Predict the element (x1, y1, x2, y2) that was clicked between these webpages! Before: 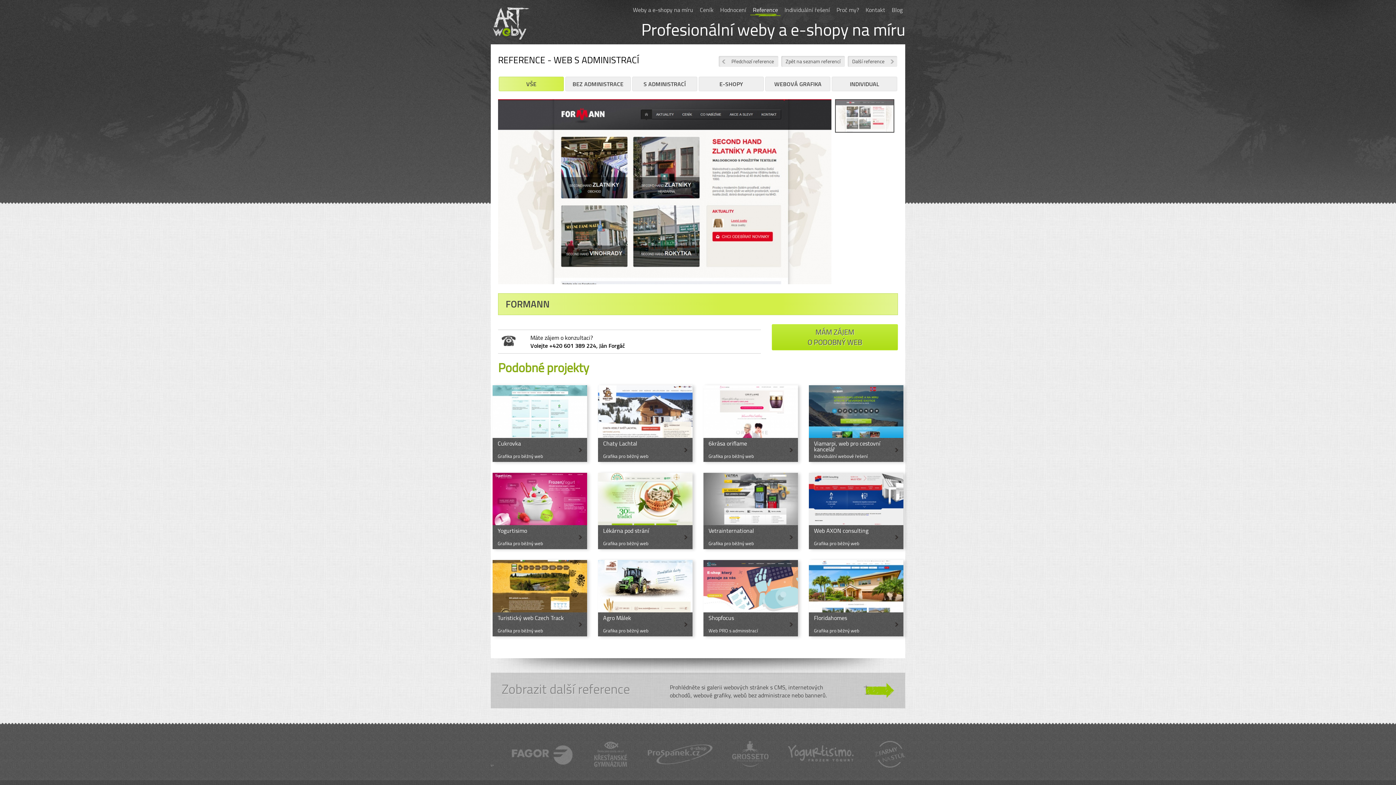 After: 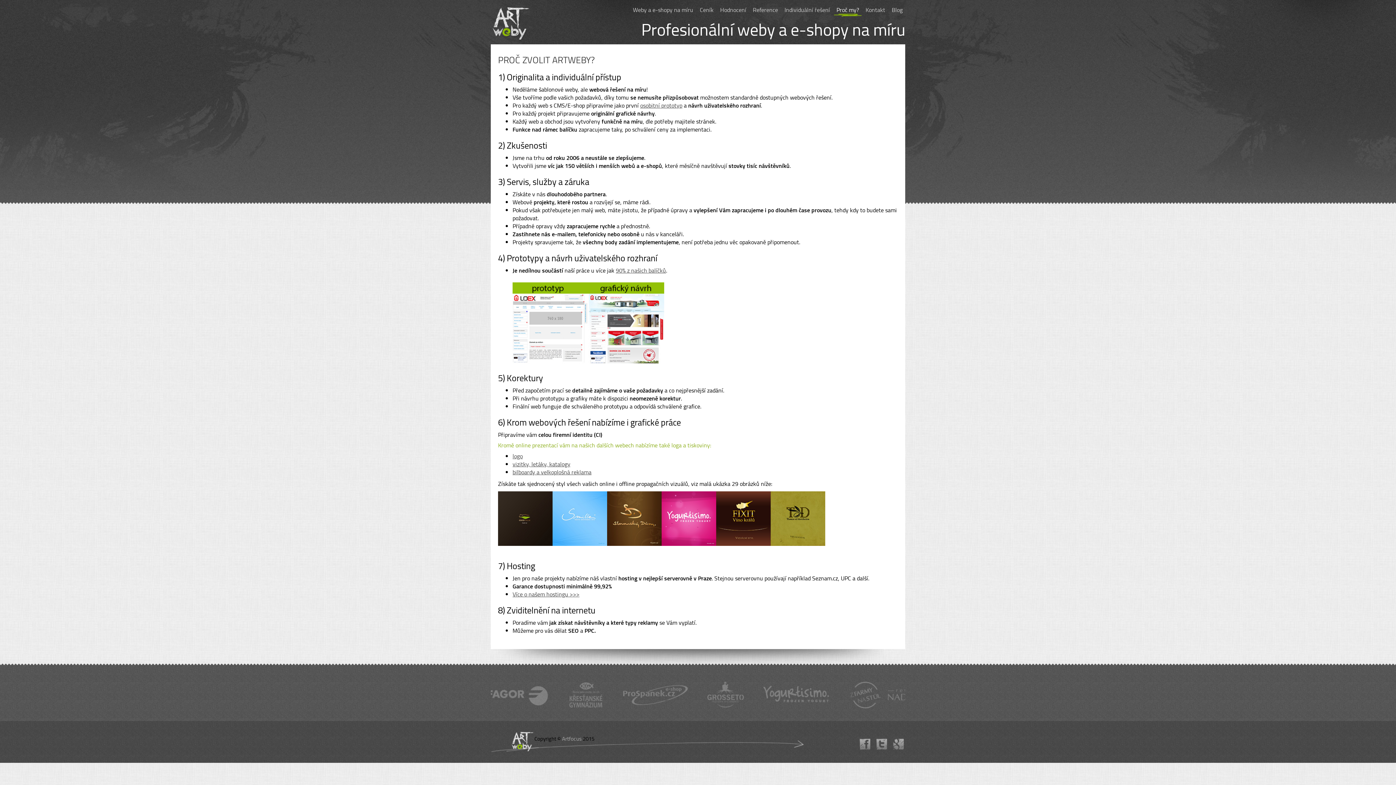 Action: label: Proč my? bbox: (834, 3, 861, 16)